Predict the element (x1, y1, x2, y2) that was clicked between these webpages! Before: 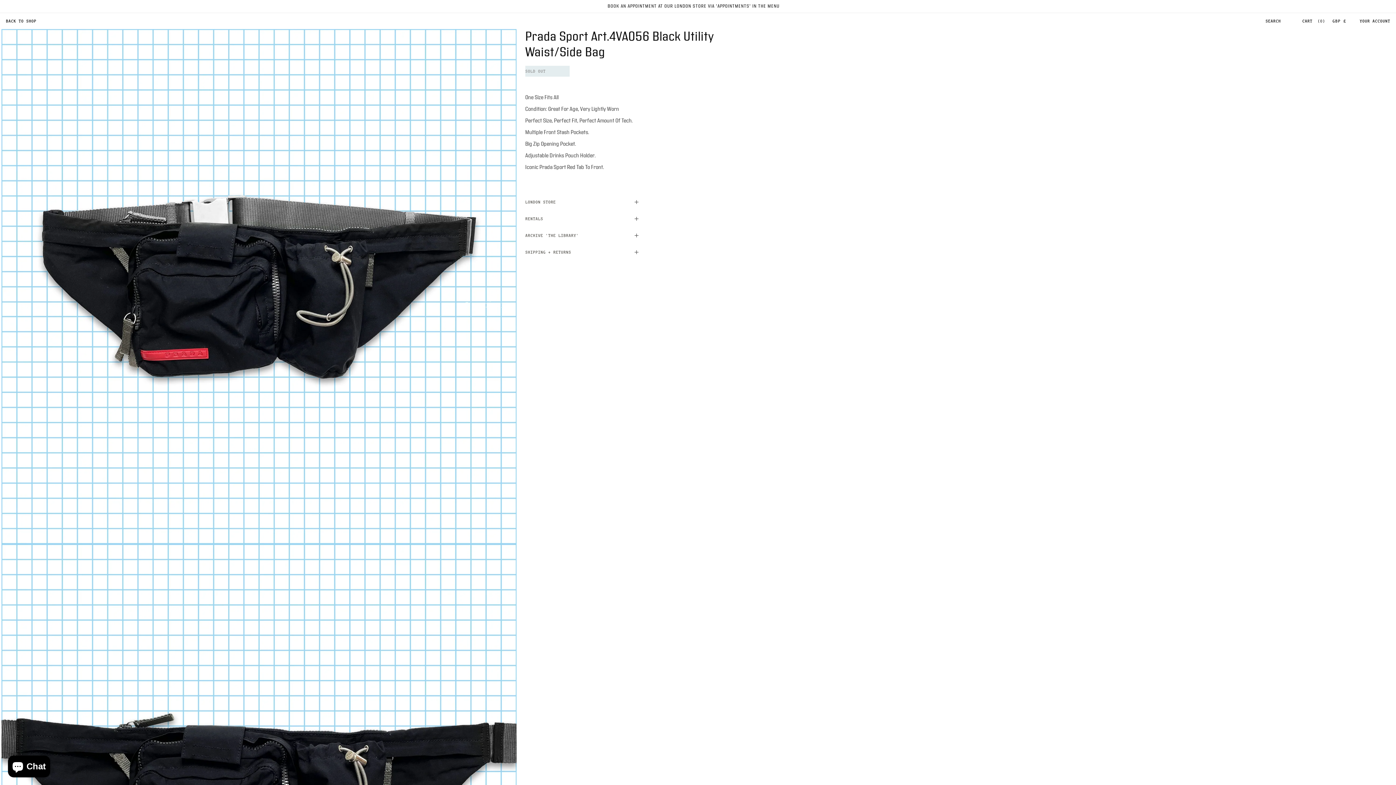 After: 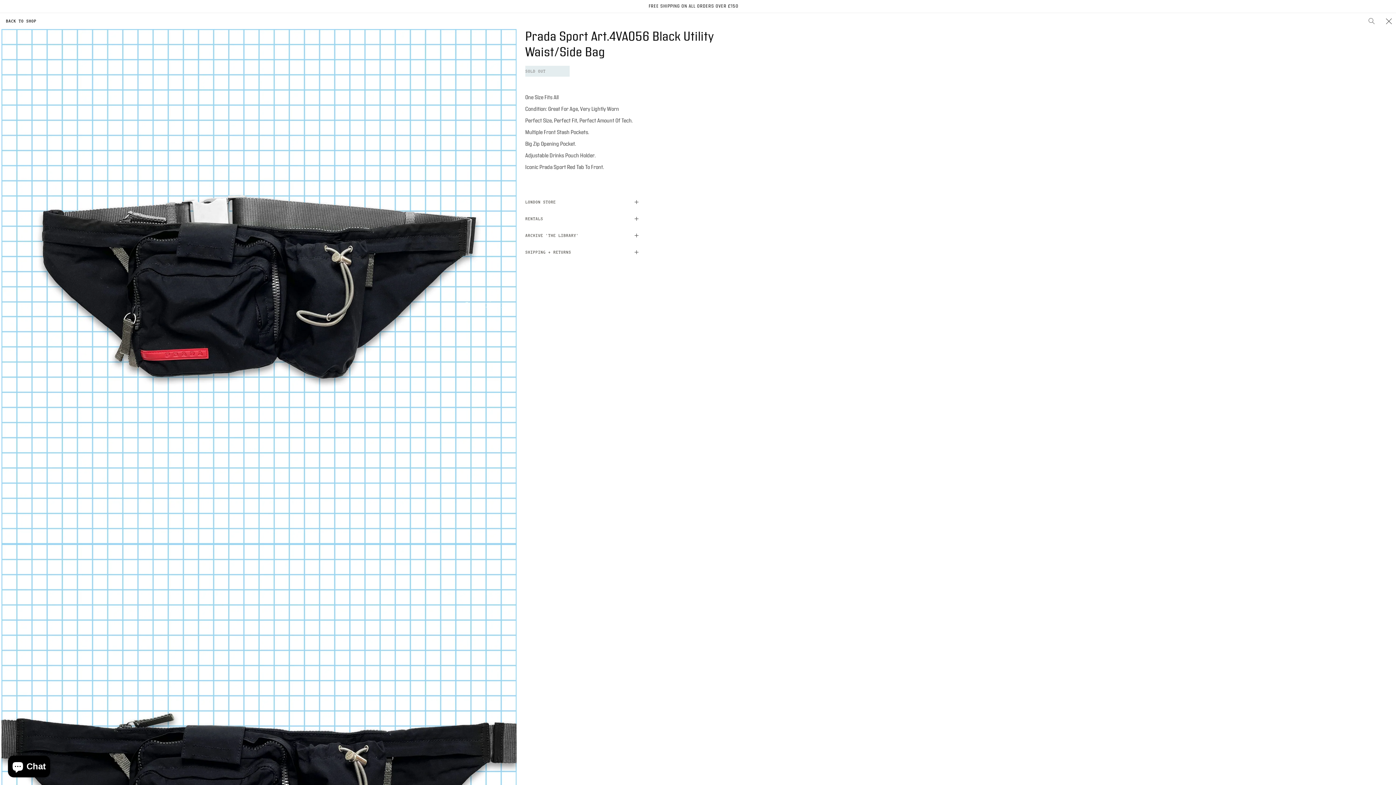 Action: bbox: (1265, 13, 1281, 29) label: Search